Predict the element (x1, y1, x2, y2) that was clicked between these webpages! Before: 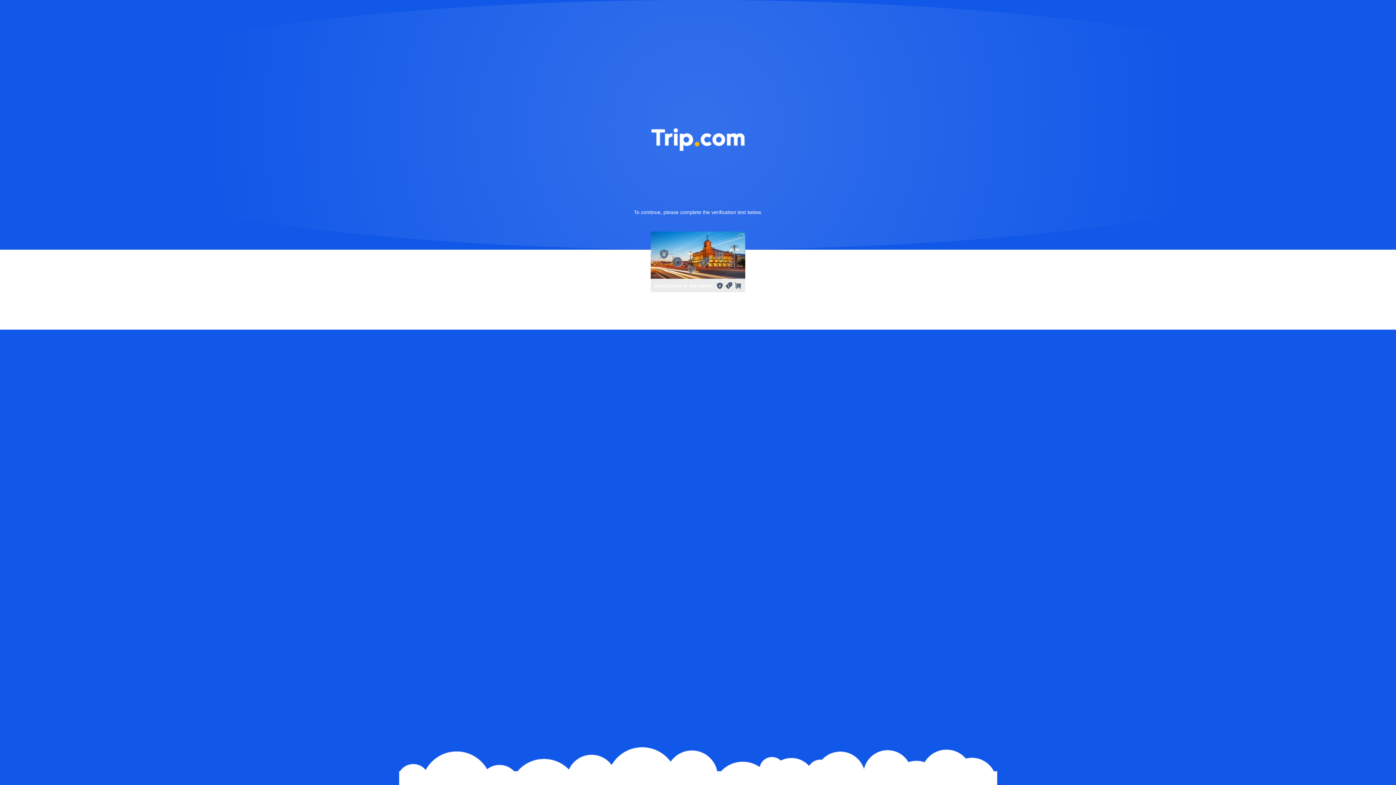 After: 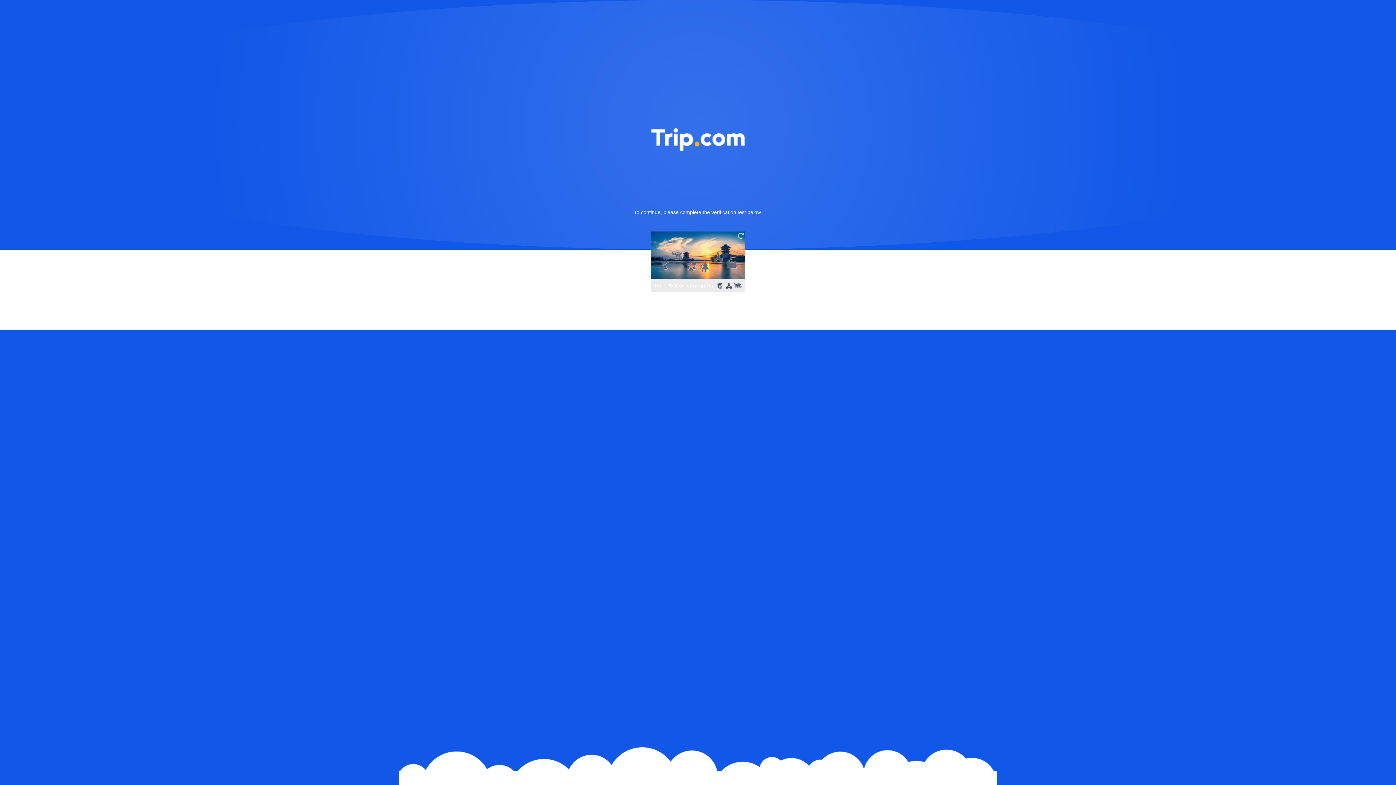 Action: bbox: (736, 231, 745, 240)